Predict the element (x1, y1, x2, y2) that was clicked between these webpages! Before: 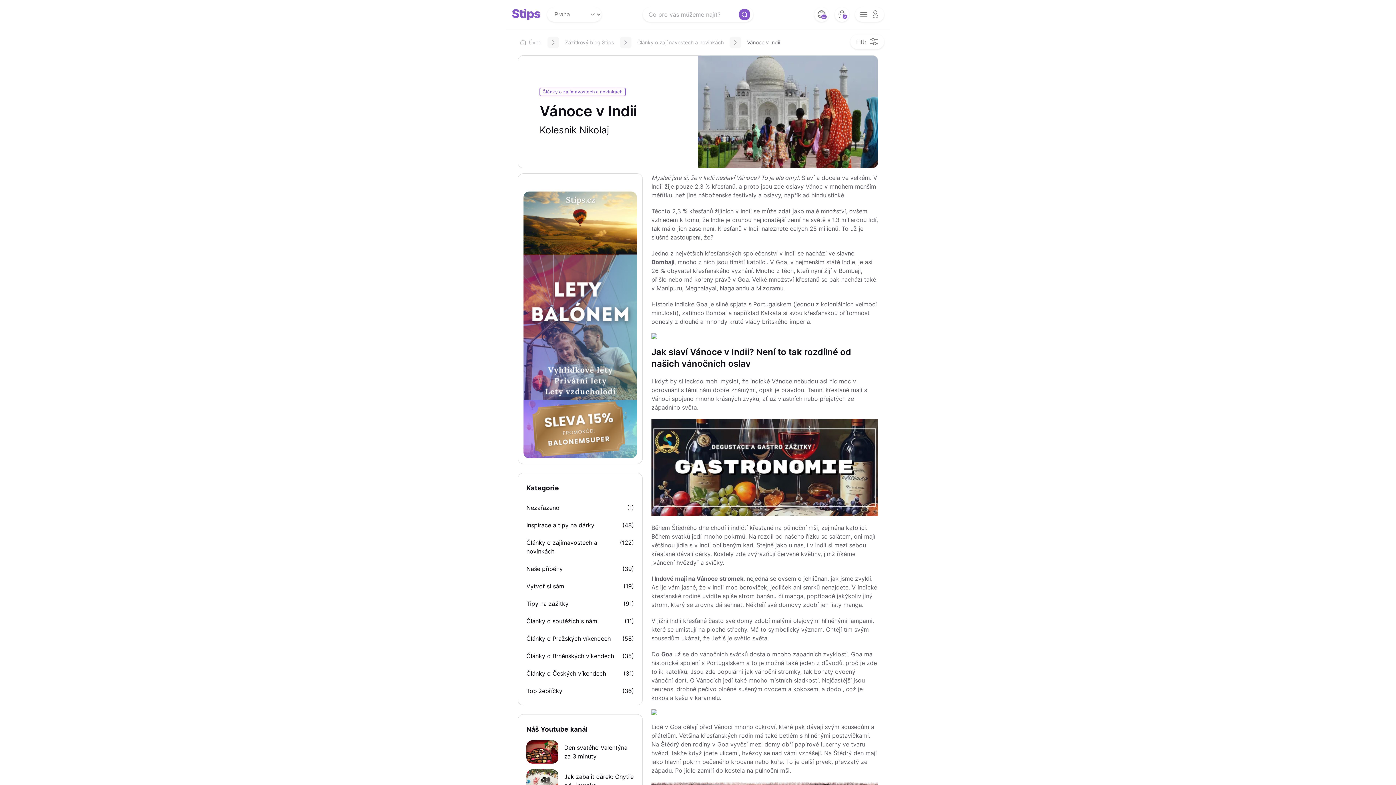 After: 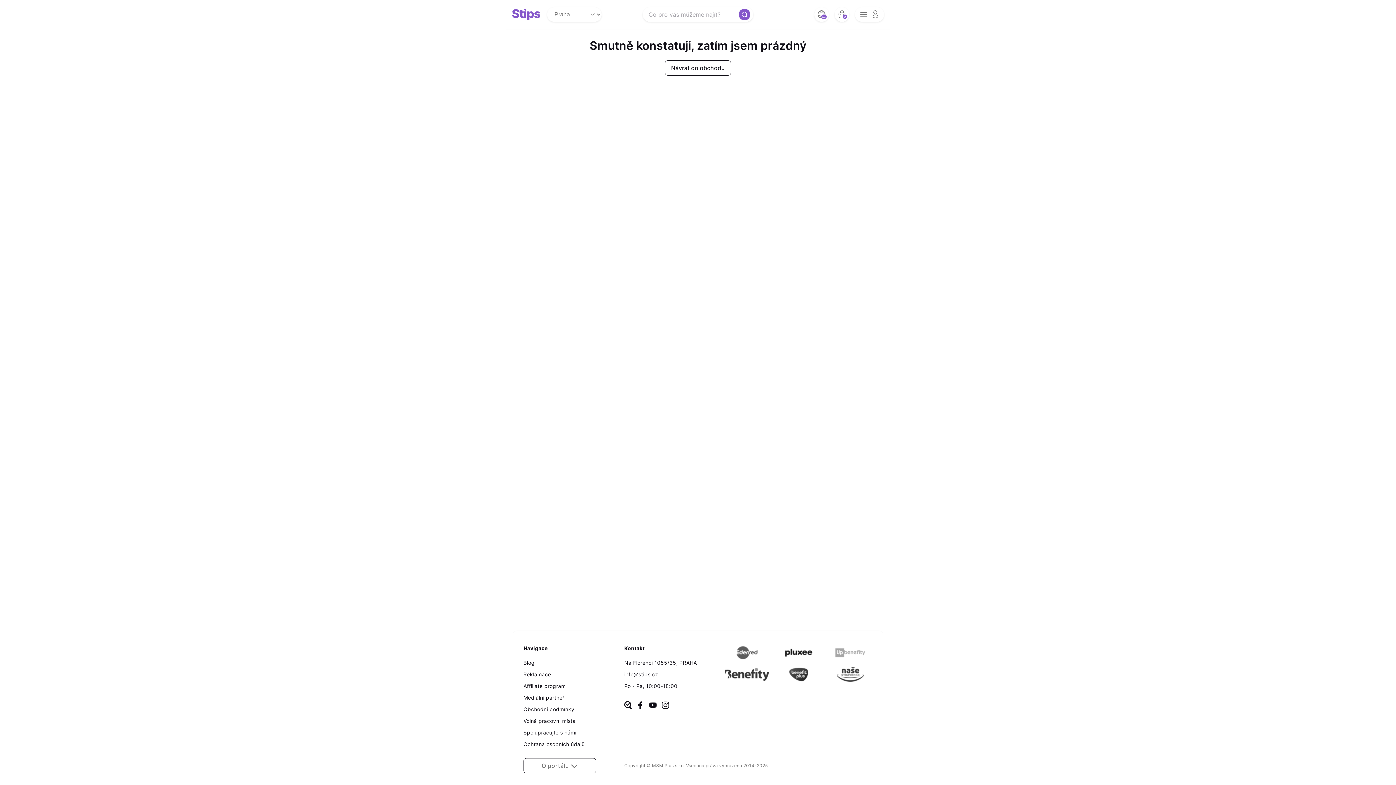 Action: label: bag button bbox: (834, 7, 849, 21)